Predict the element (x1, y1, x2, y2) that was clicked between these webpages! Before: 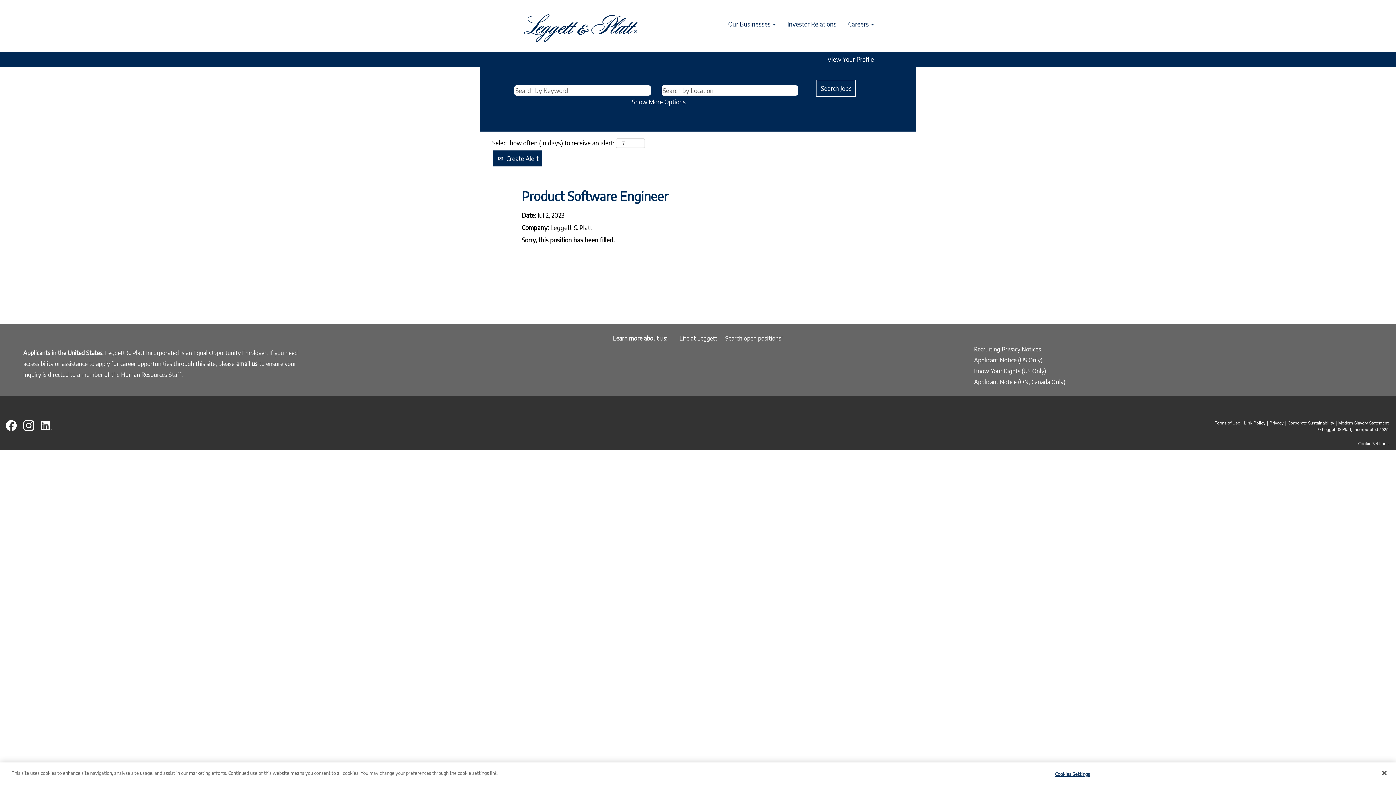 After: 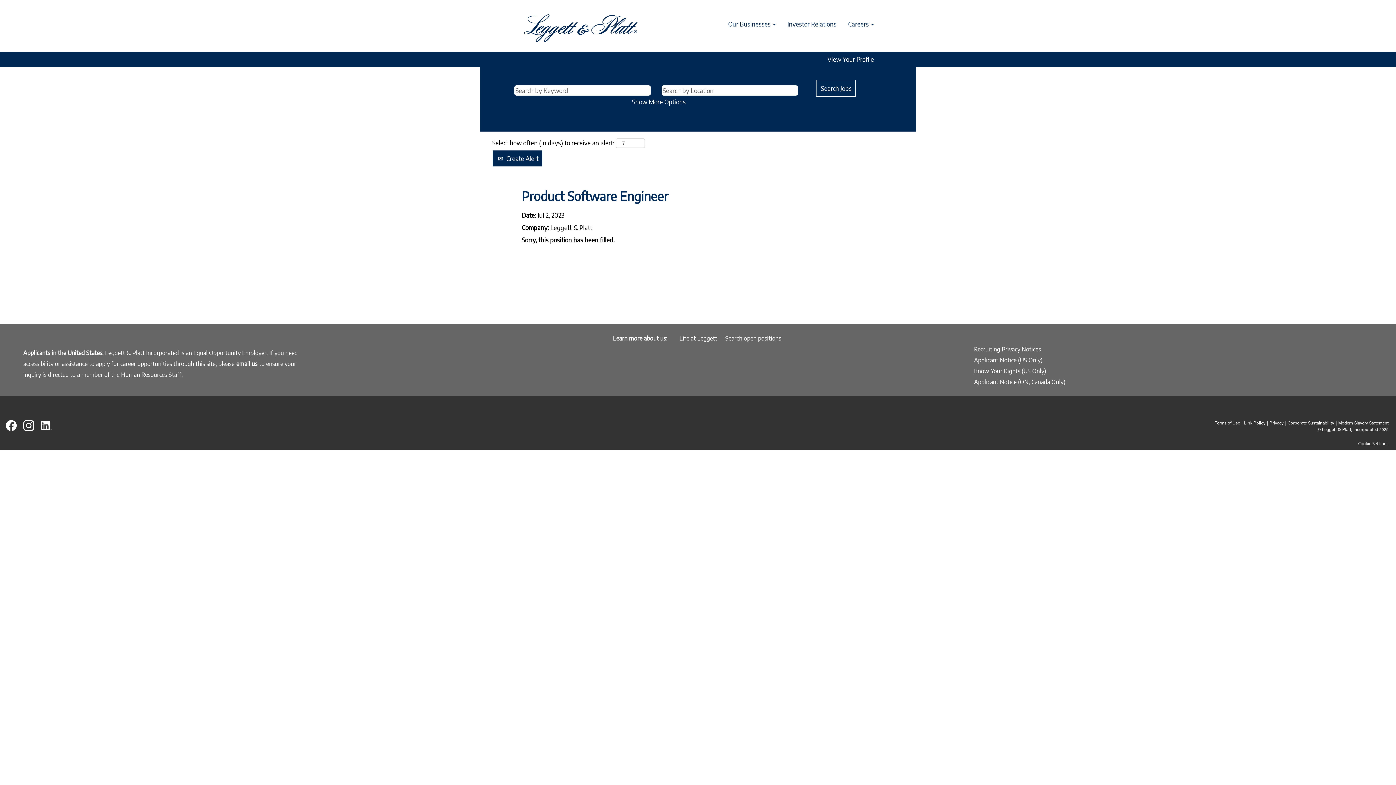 Action: label: Know Your Rights (US Only) bbox: (973, 367, 1046, 375)